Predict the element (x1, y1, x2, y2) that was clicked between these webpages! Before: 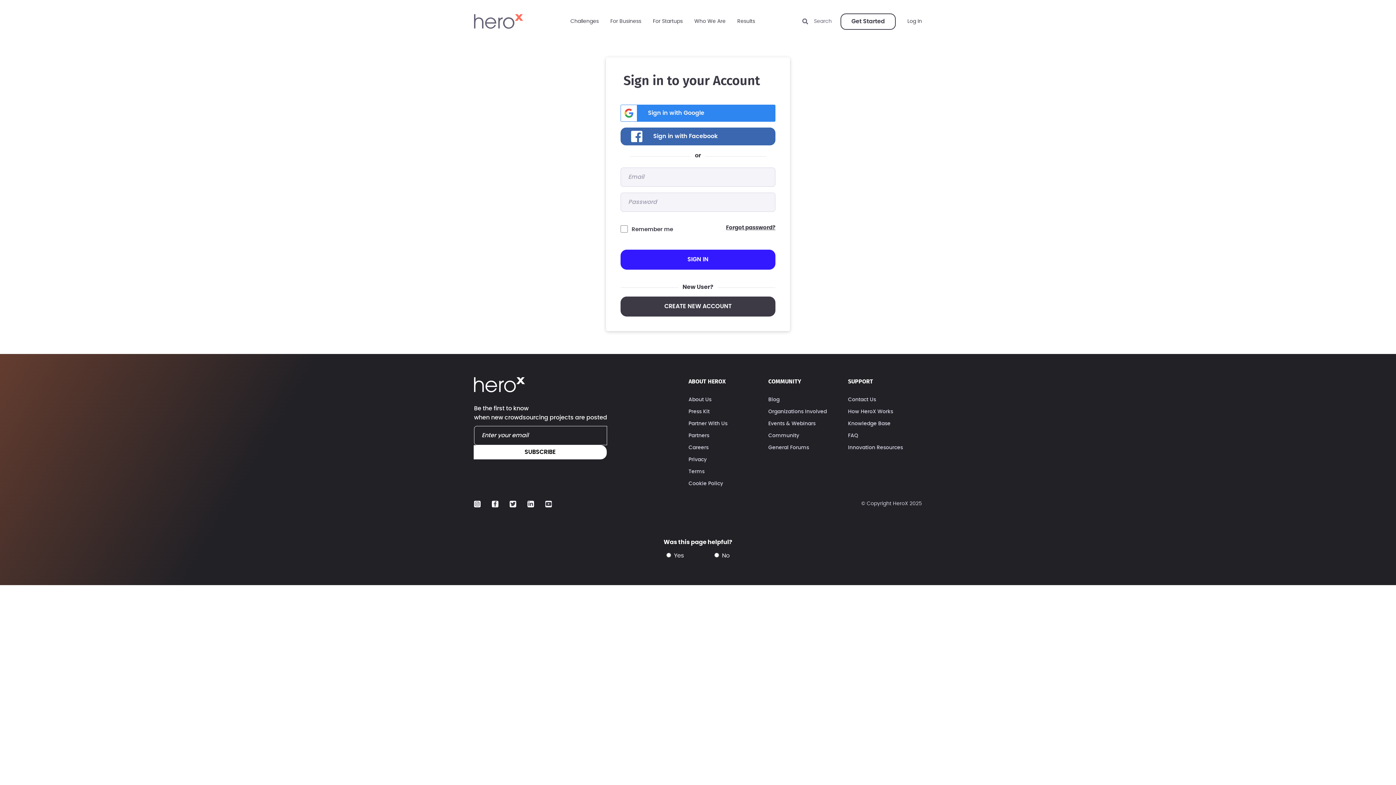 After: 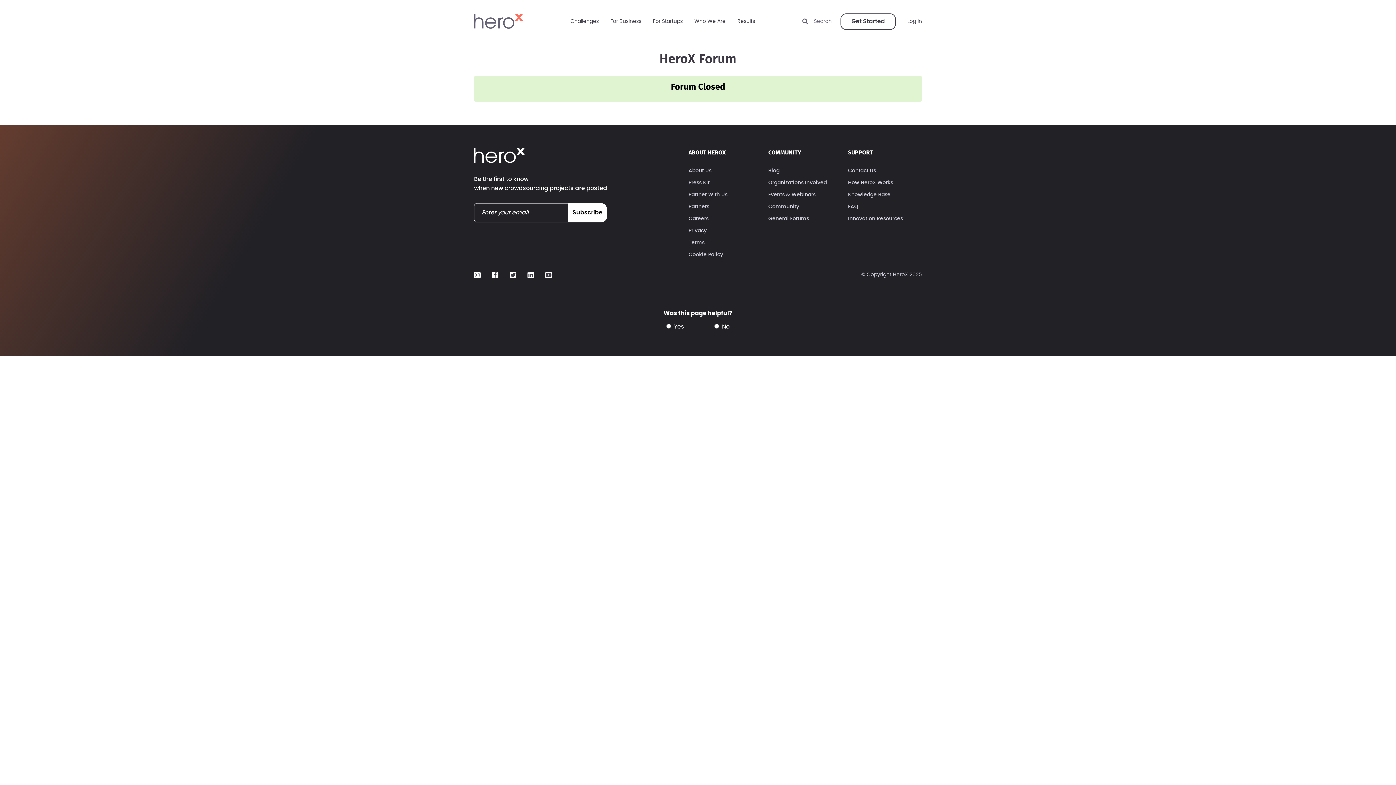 Action: bbox: (768, 445, 809, 450) label: General Forums